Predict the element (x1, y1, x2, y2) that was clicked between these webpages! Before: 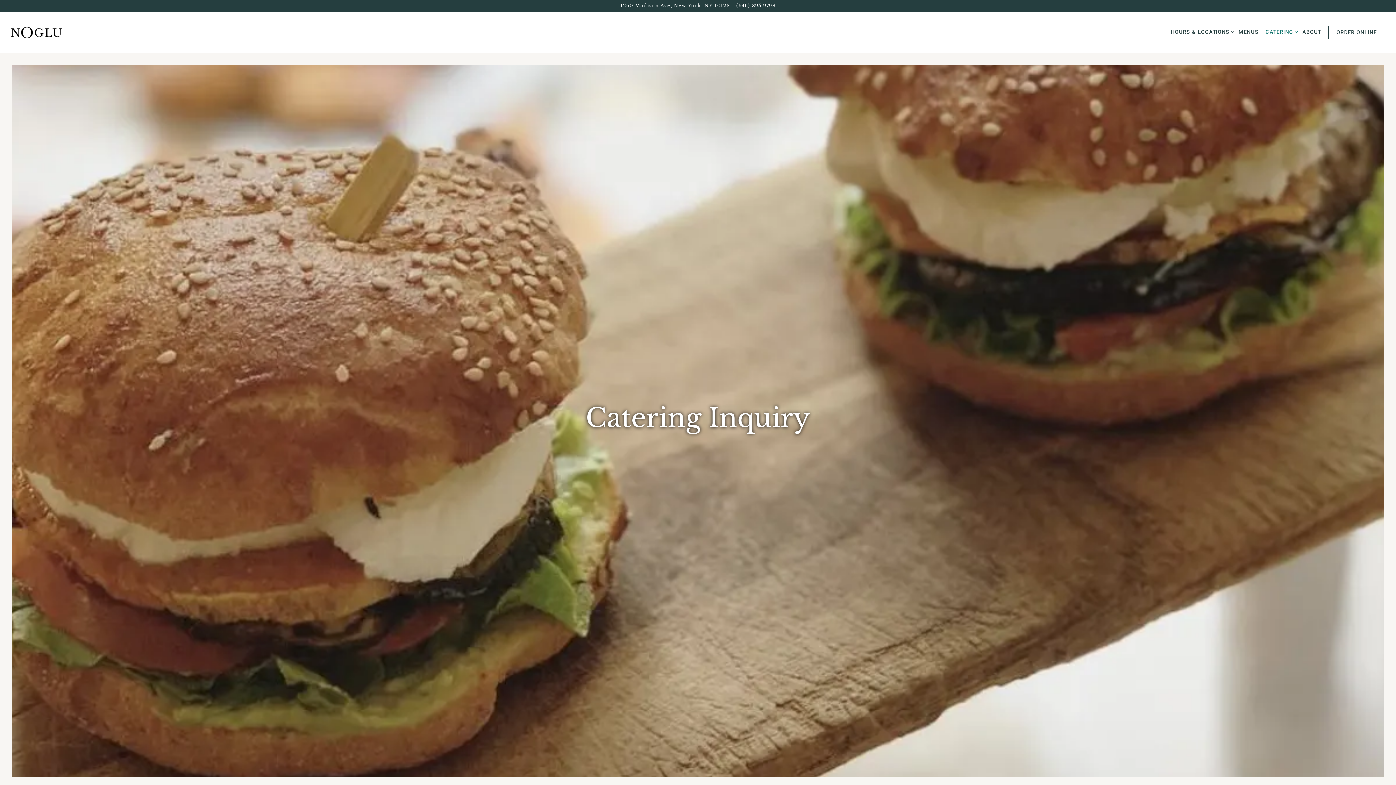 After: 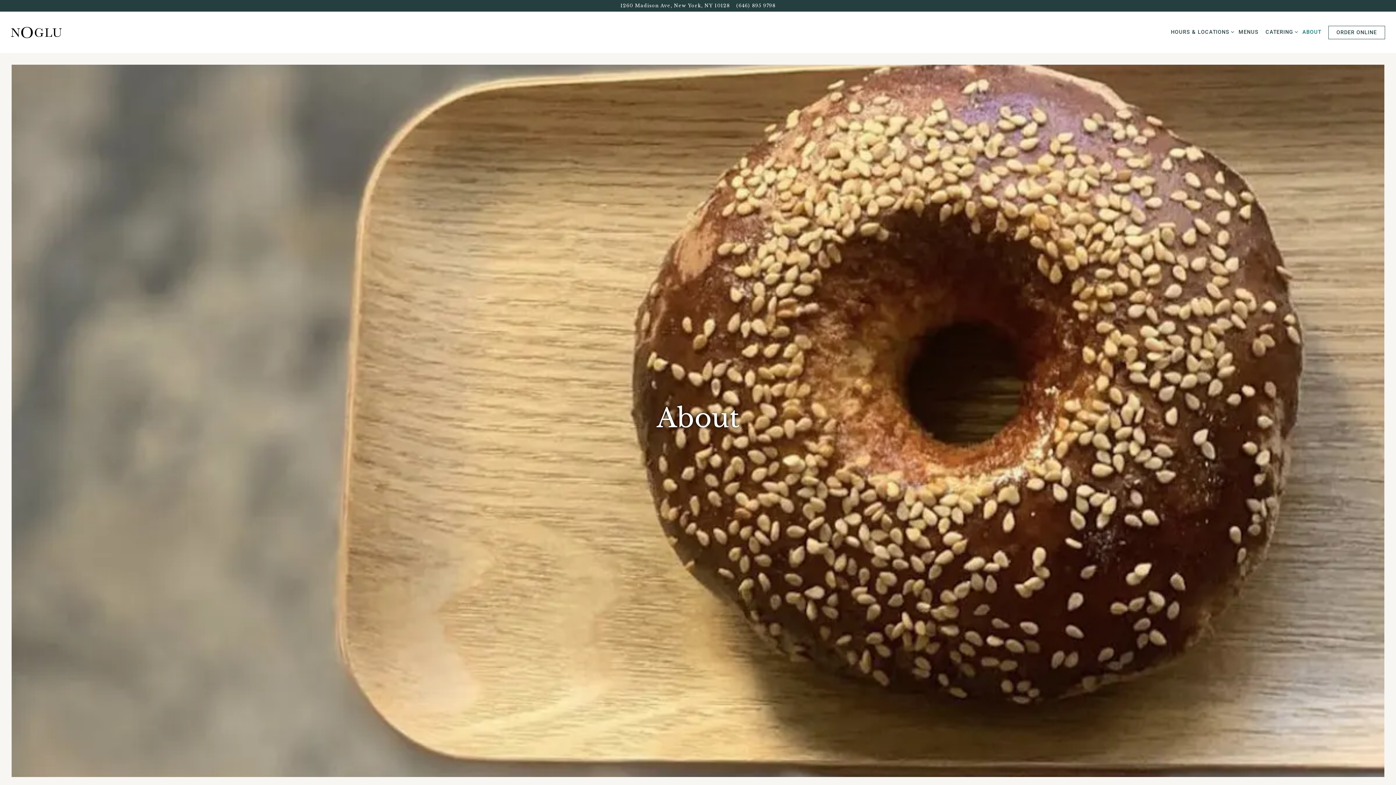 Action: bbox: (1300, 27, 1324, 37) label: About